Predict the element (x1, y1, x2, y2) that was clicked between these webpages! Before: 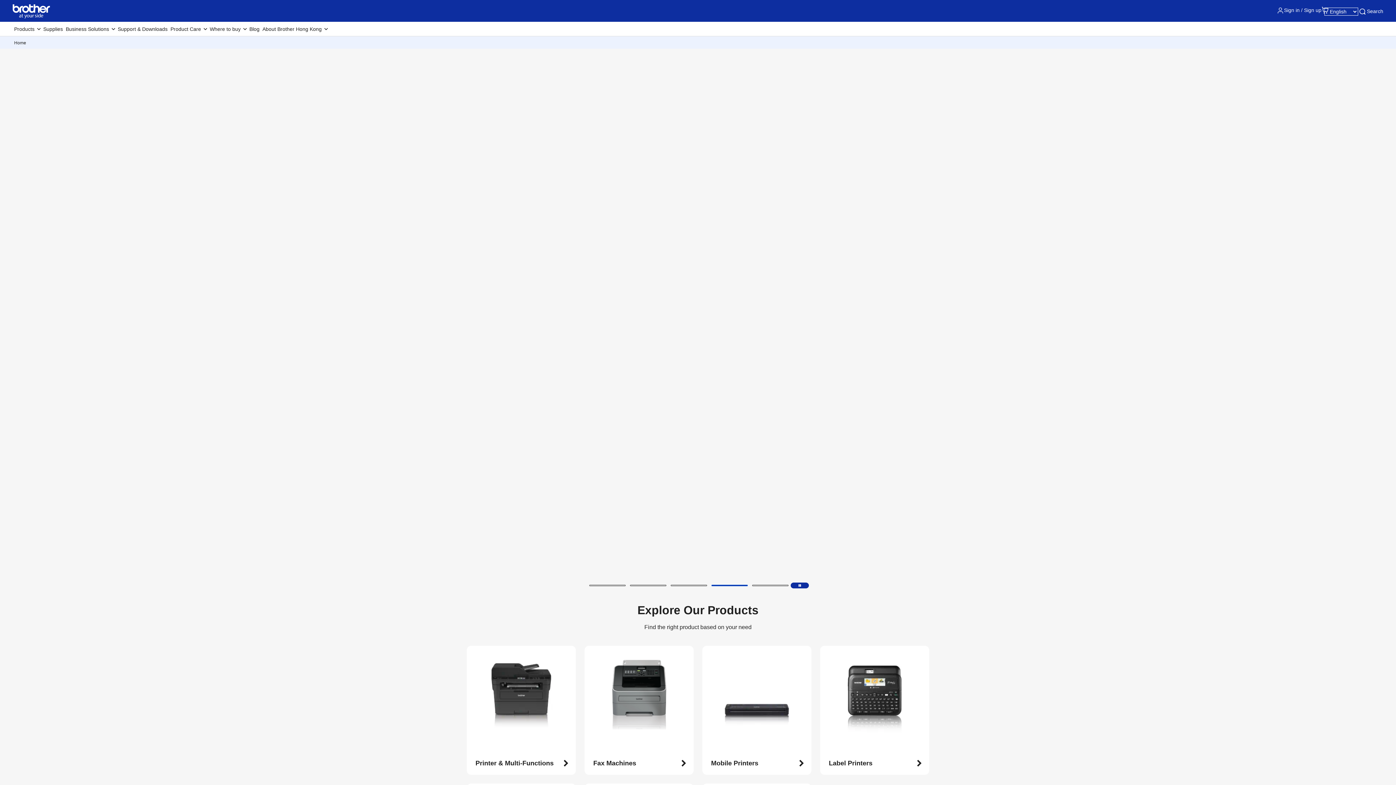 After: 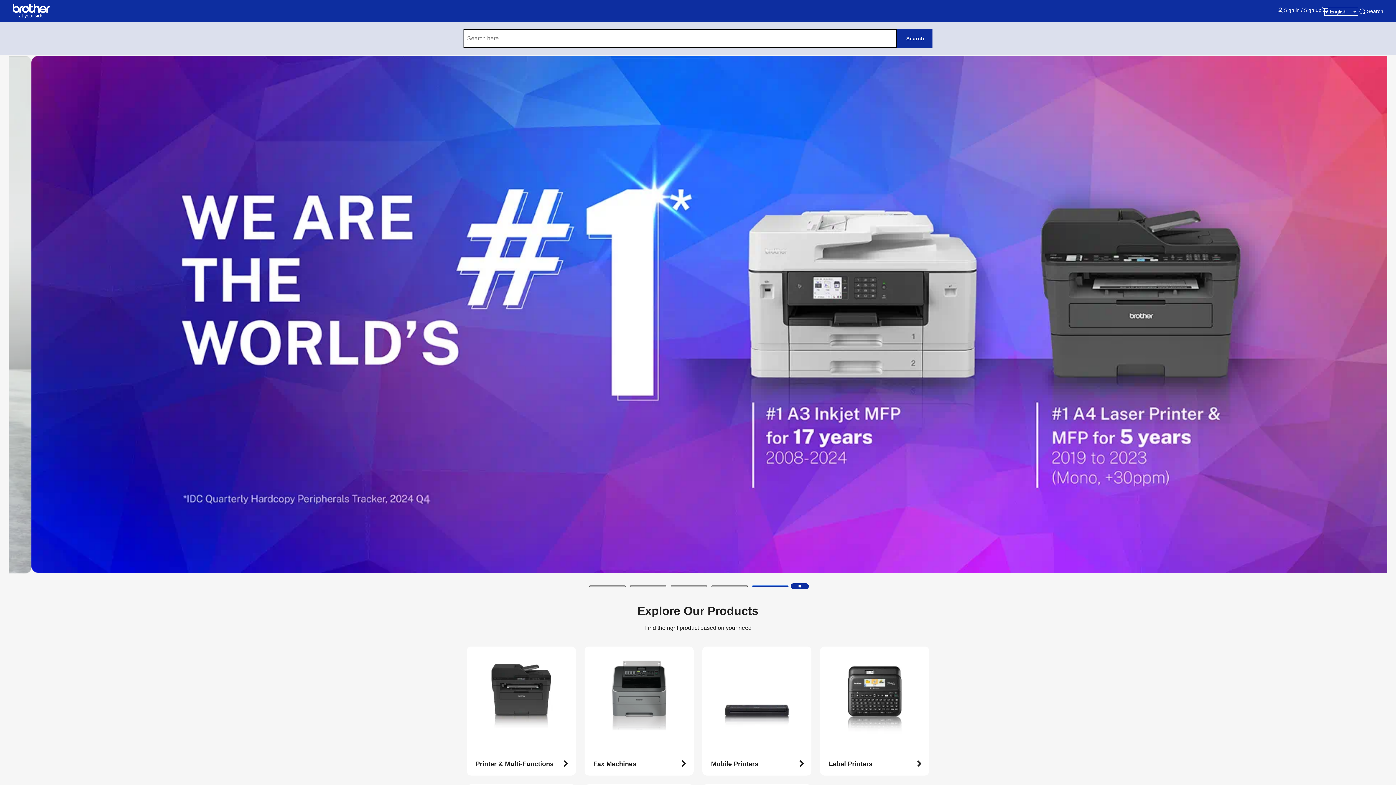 Action: bbox: (1358, 6, 1383, 16) label: Search